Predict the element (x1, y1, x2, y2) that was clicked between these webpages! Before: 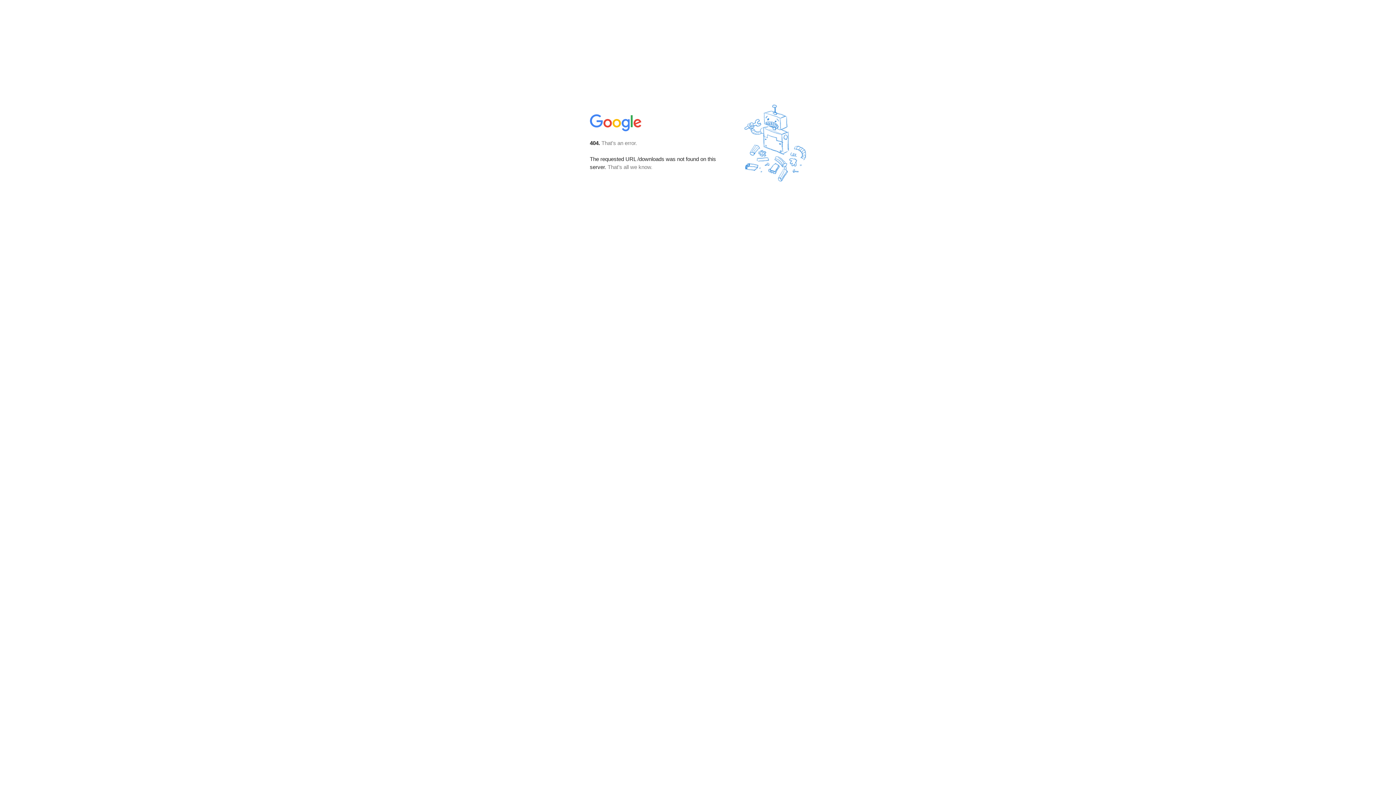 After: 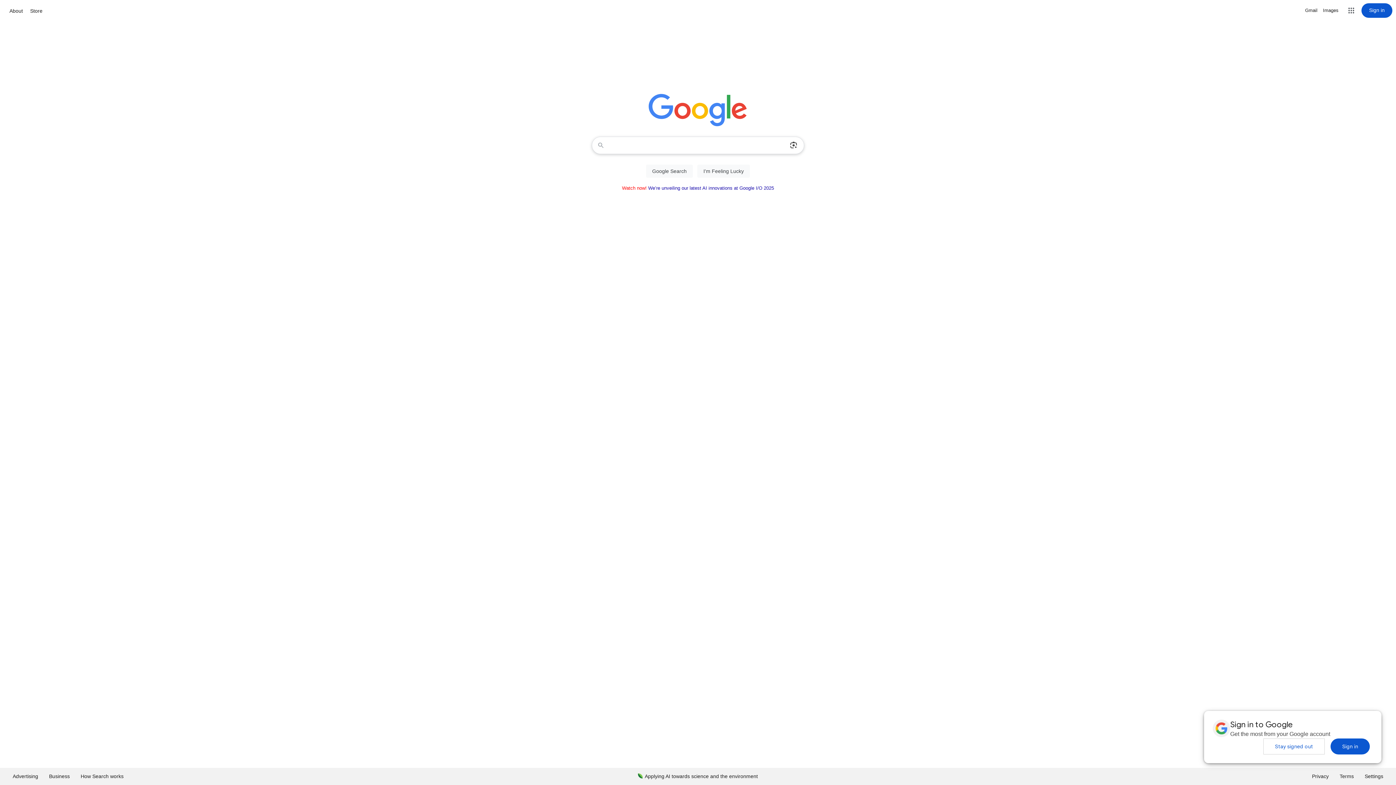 Action: bbox: (590, 127, 642, 134)